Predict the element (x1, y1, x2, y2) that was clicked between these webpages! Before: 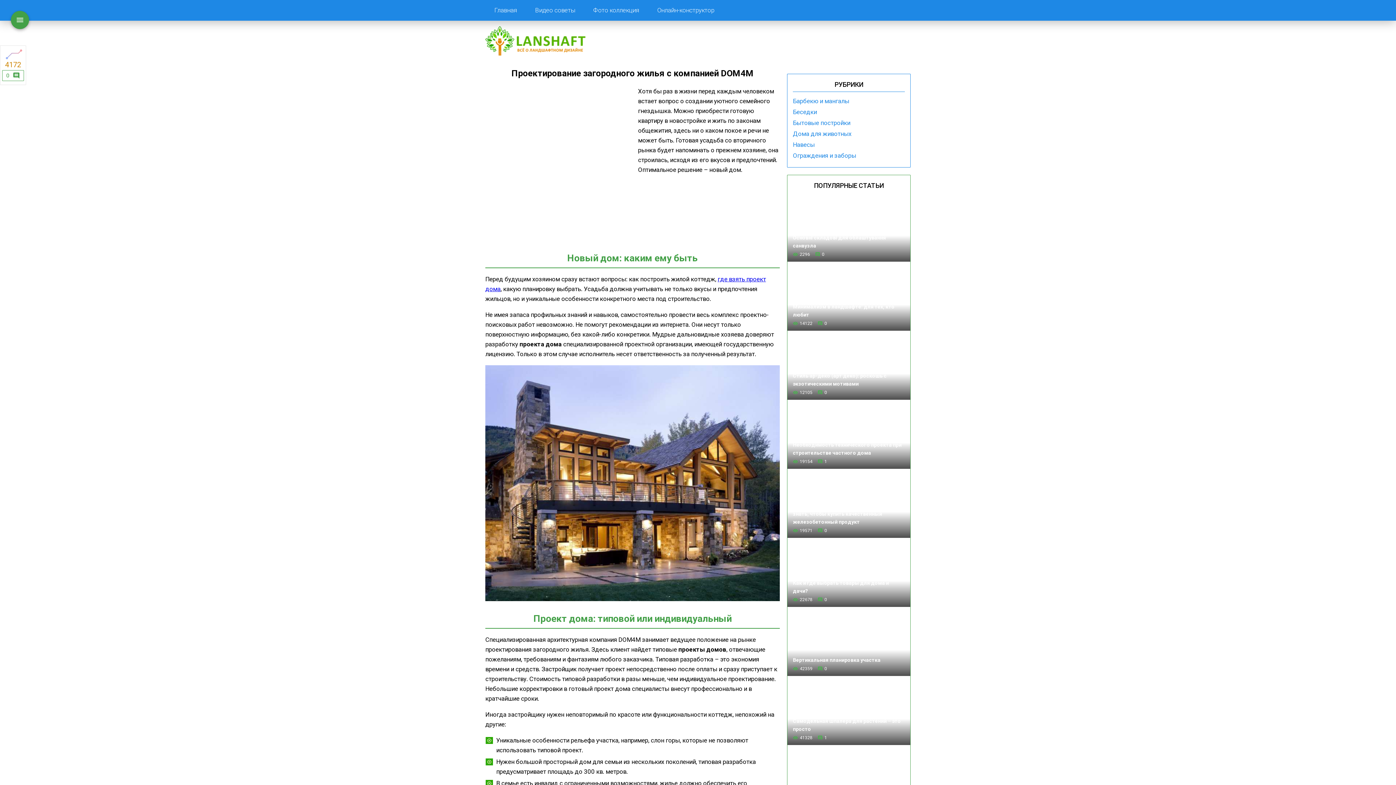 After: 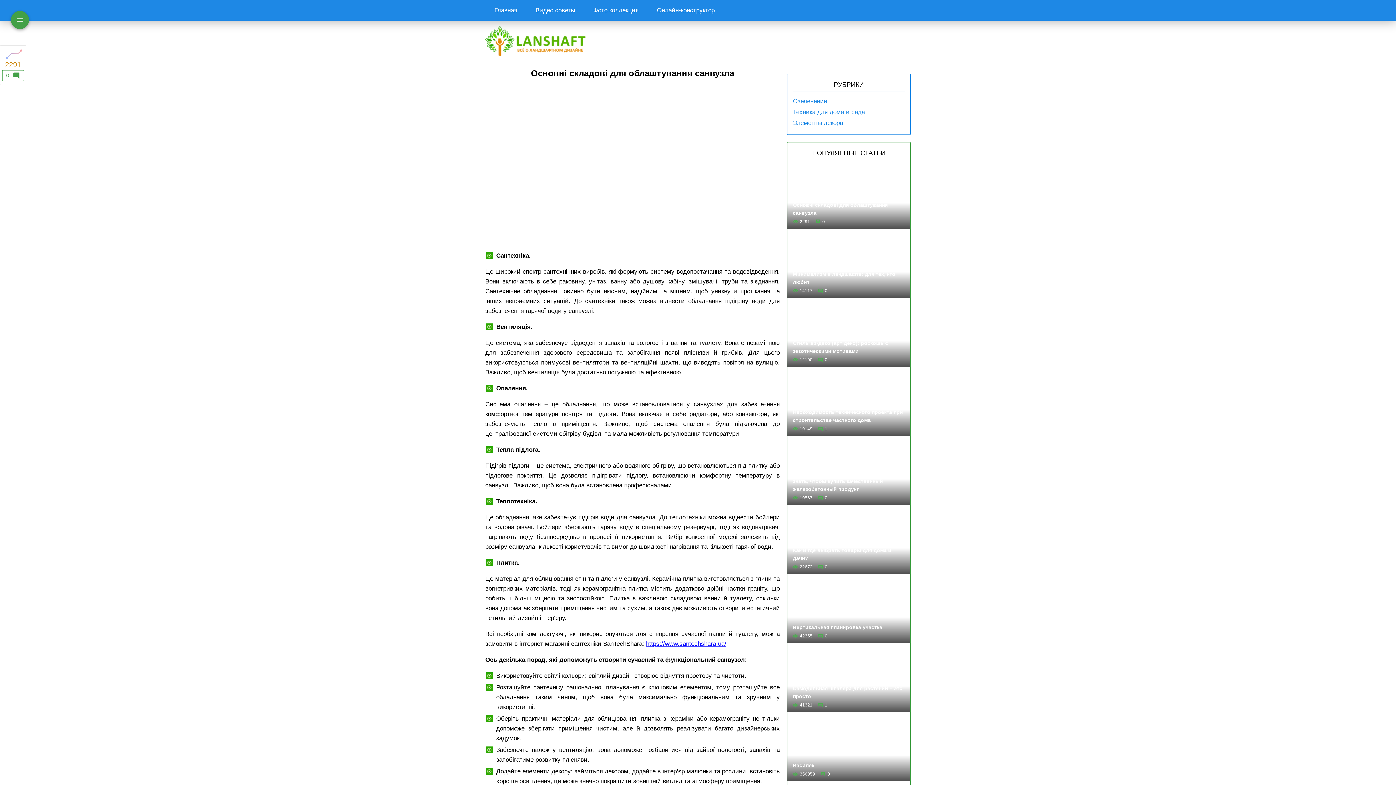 Action: label: СОВЕТЫ ЭКСПЕРТА
Основні складові для облаштування санвузла
2296 
0 bbox: (787, 196, 910, 261)